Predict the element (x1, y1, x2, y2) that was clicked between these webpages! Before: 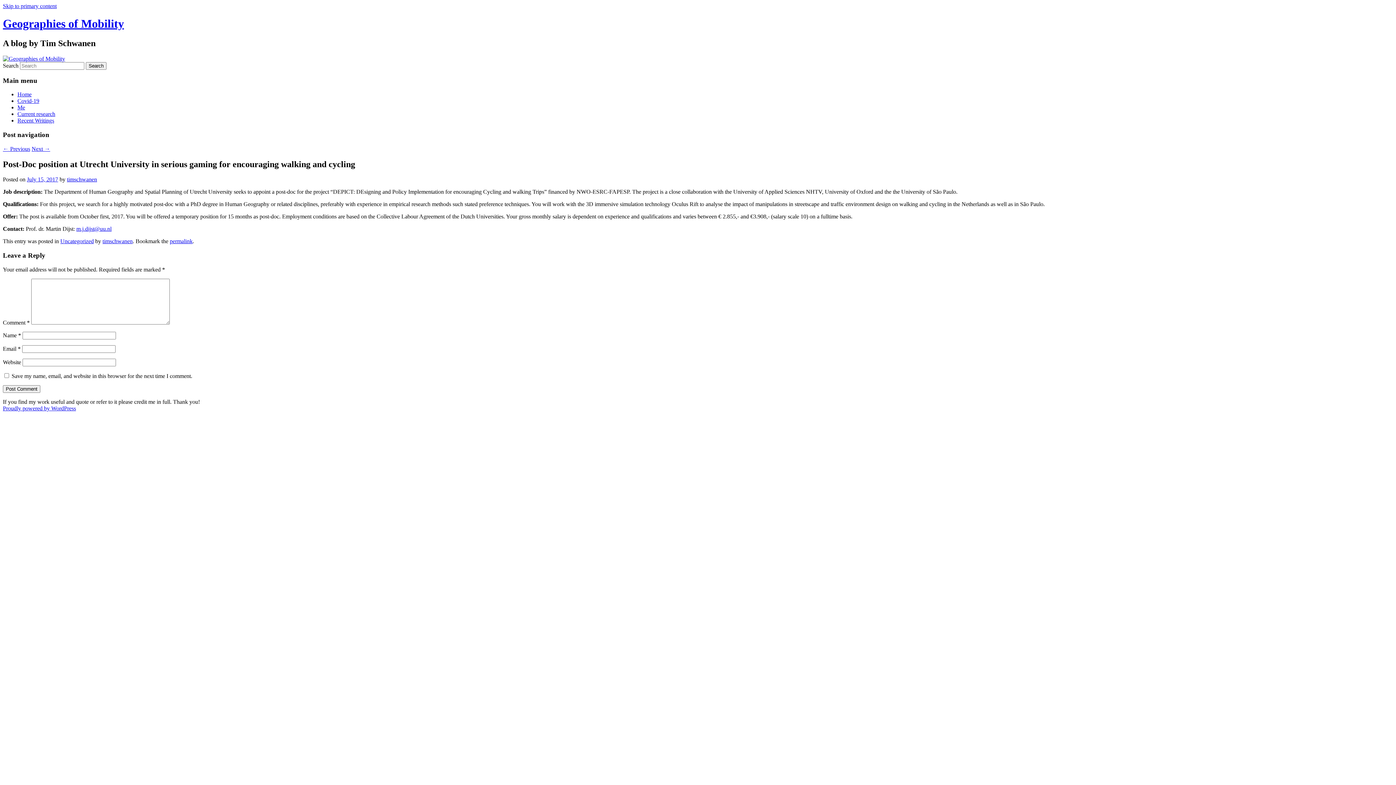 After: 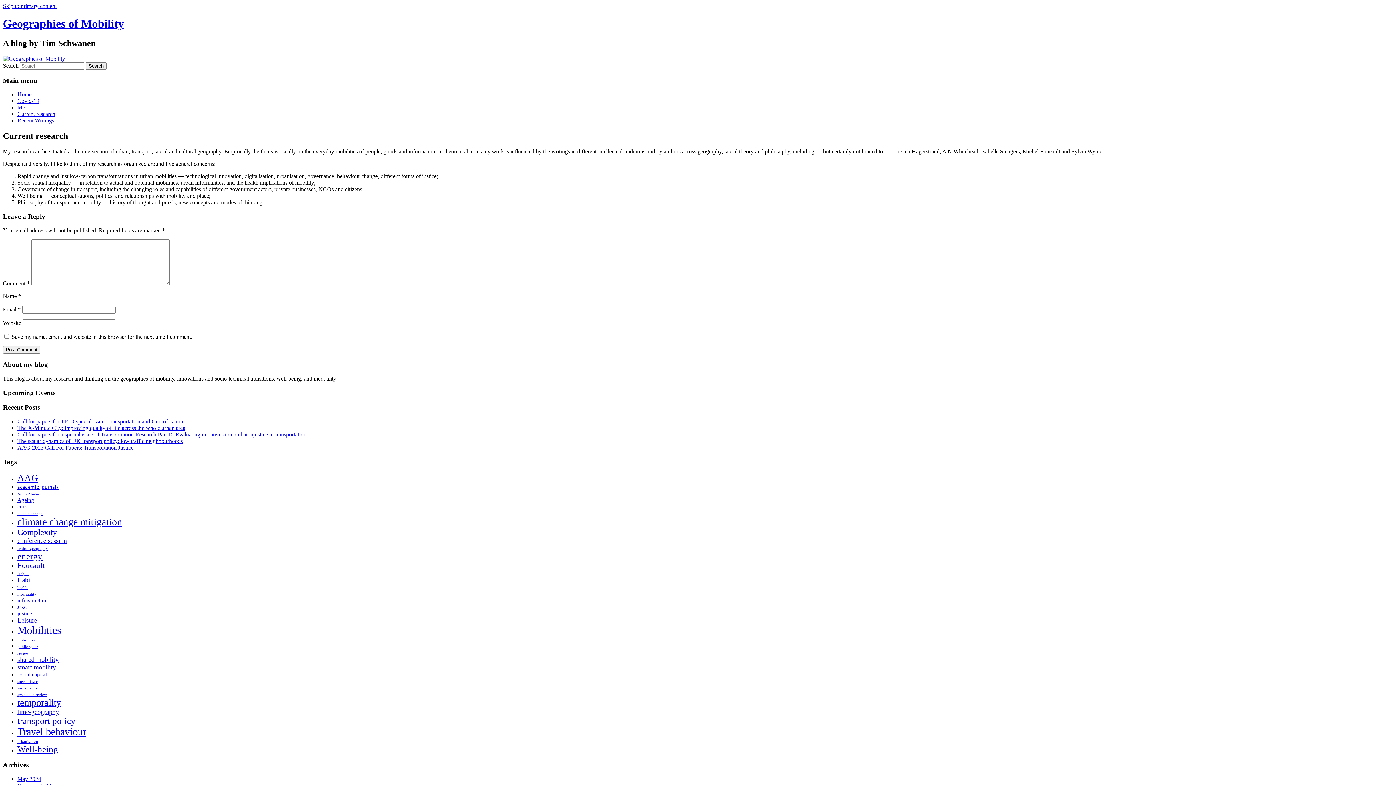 Action: bbox: (17, 110, 55, 117) label: Current research